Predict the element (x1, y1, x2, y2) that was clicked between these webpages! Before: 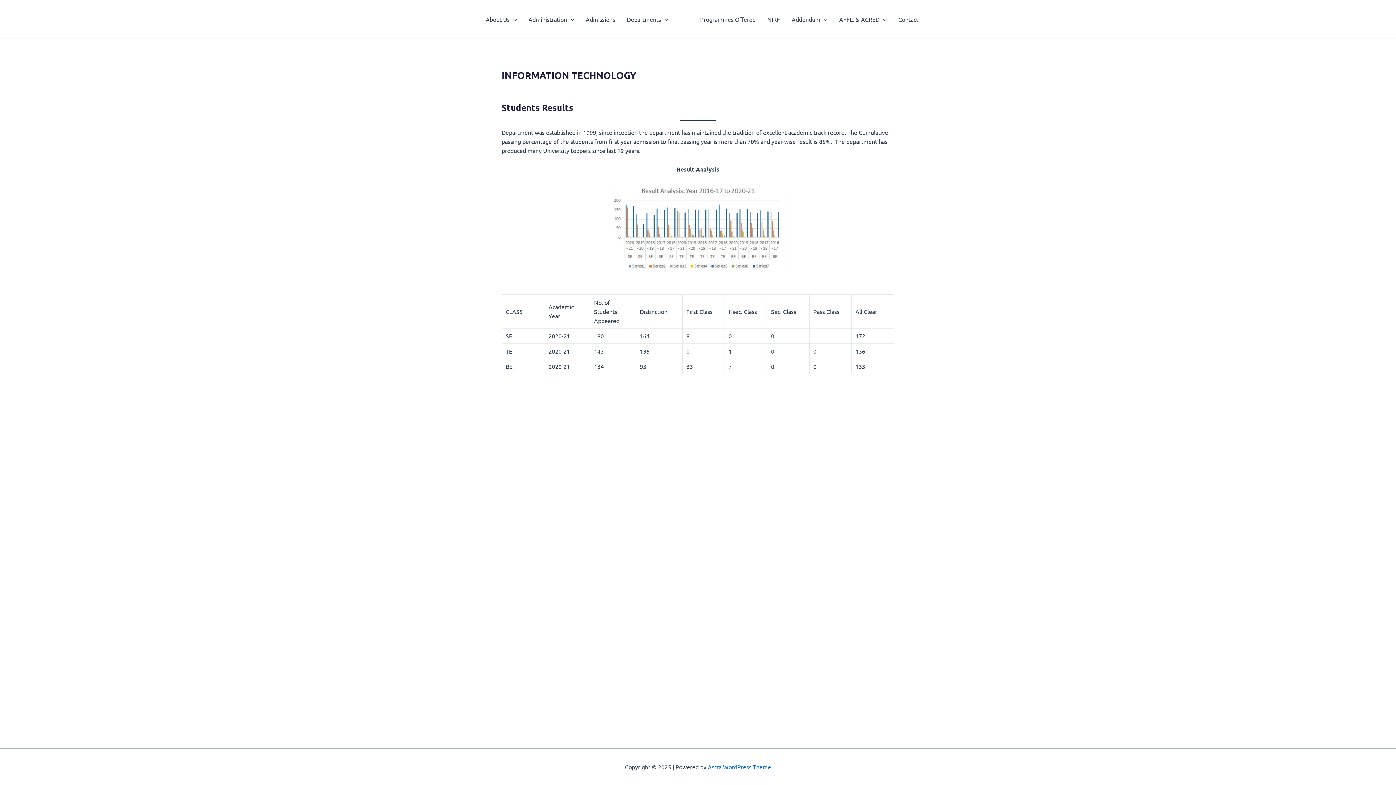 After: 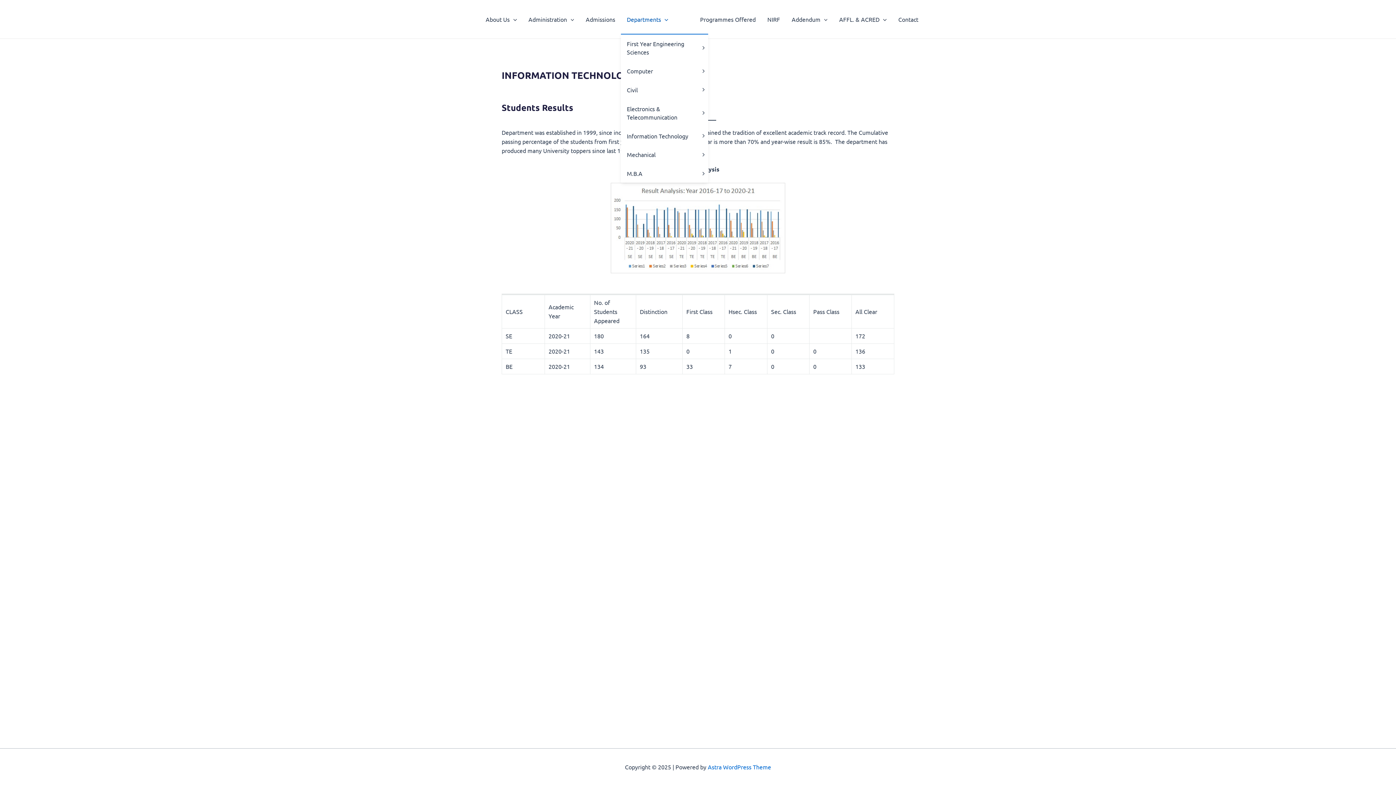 Action: label: Departments bbox: (621, 4, 674, 33)